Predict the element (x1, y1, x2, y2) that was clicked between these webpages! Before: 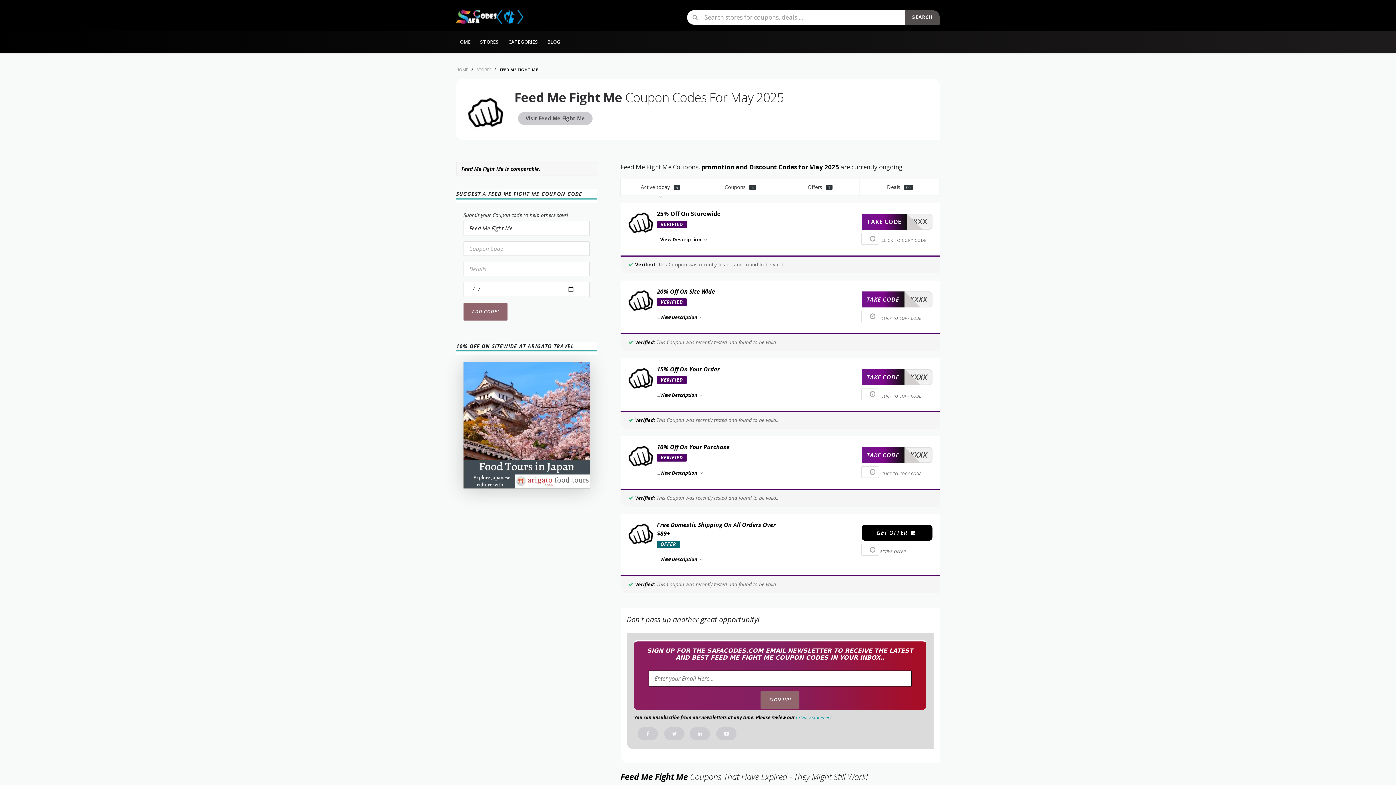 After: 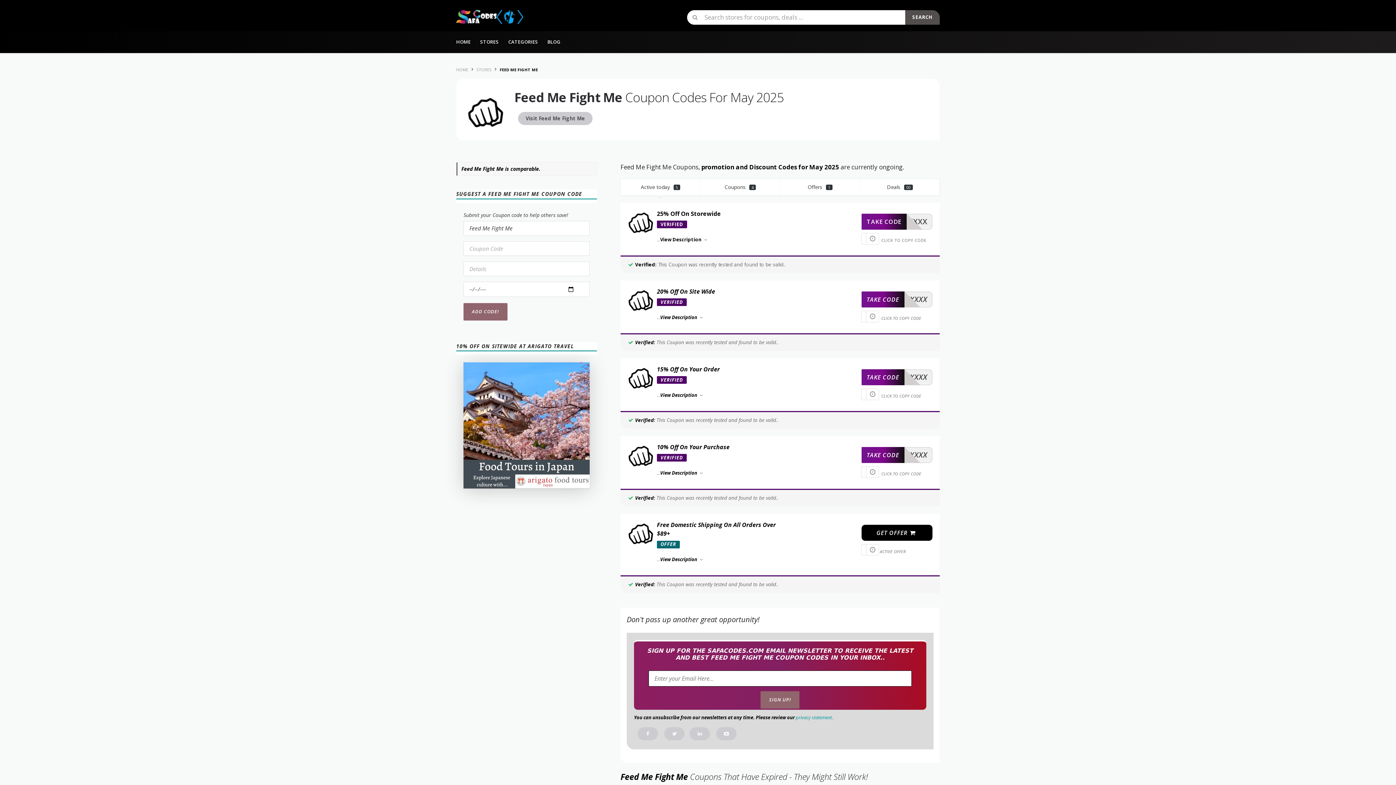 Action: bbox: (657, 209, 784, 218) label: 25% Off On Storewide